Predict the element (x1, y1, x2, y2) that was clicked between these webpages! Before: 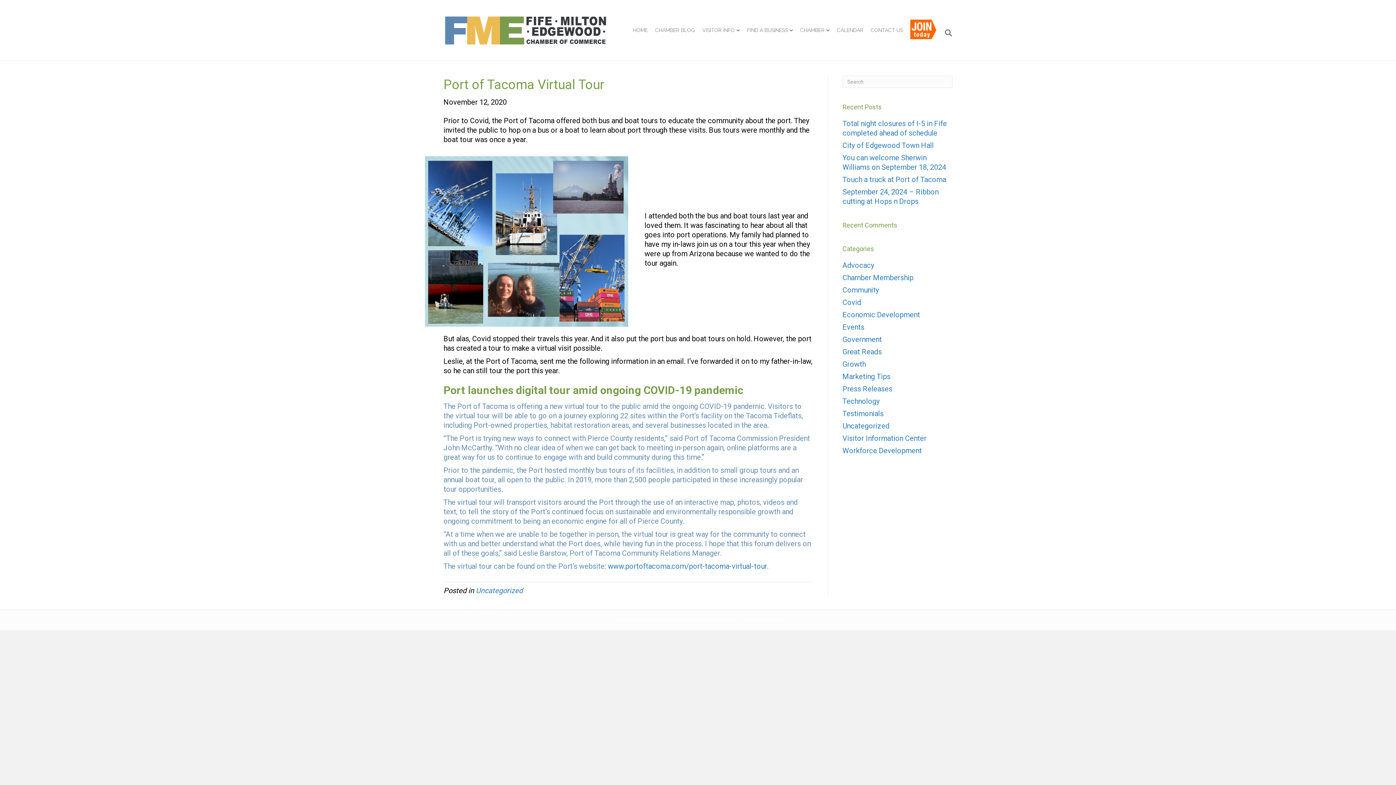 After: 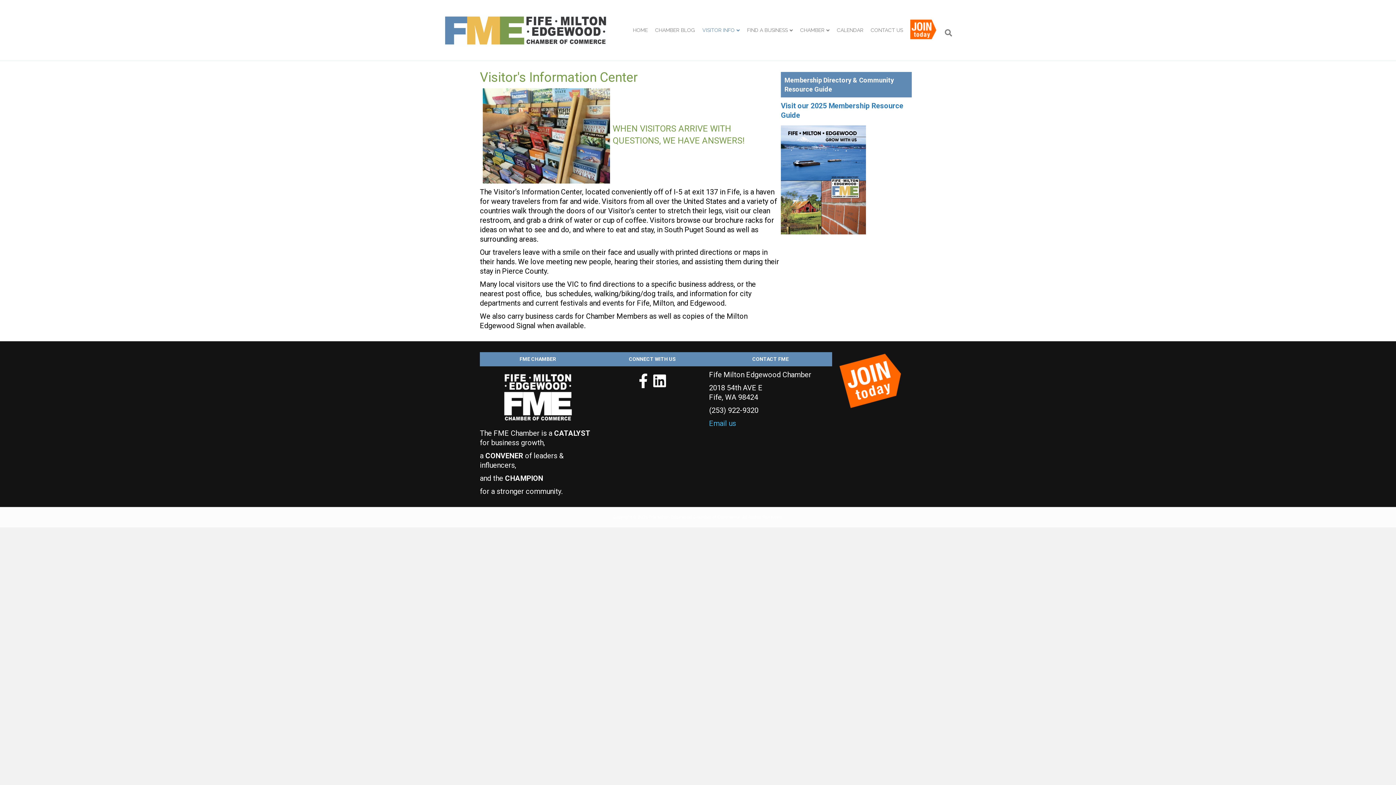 Action: bbox: (698, 21, 743, 39) label: VISITOR INFO